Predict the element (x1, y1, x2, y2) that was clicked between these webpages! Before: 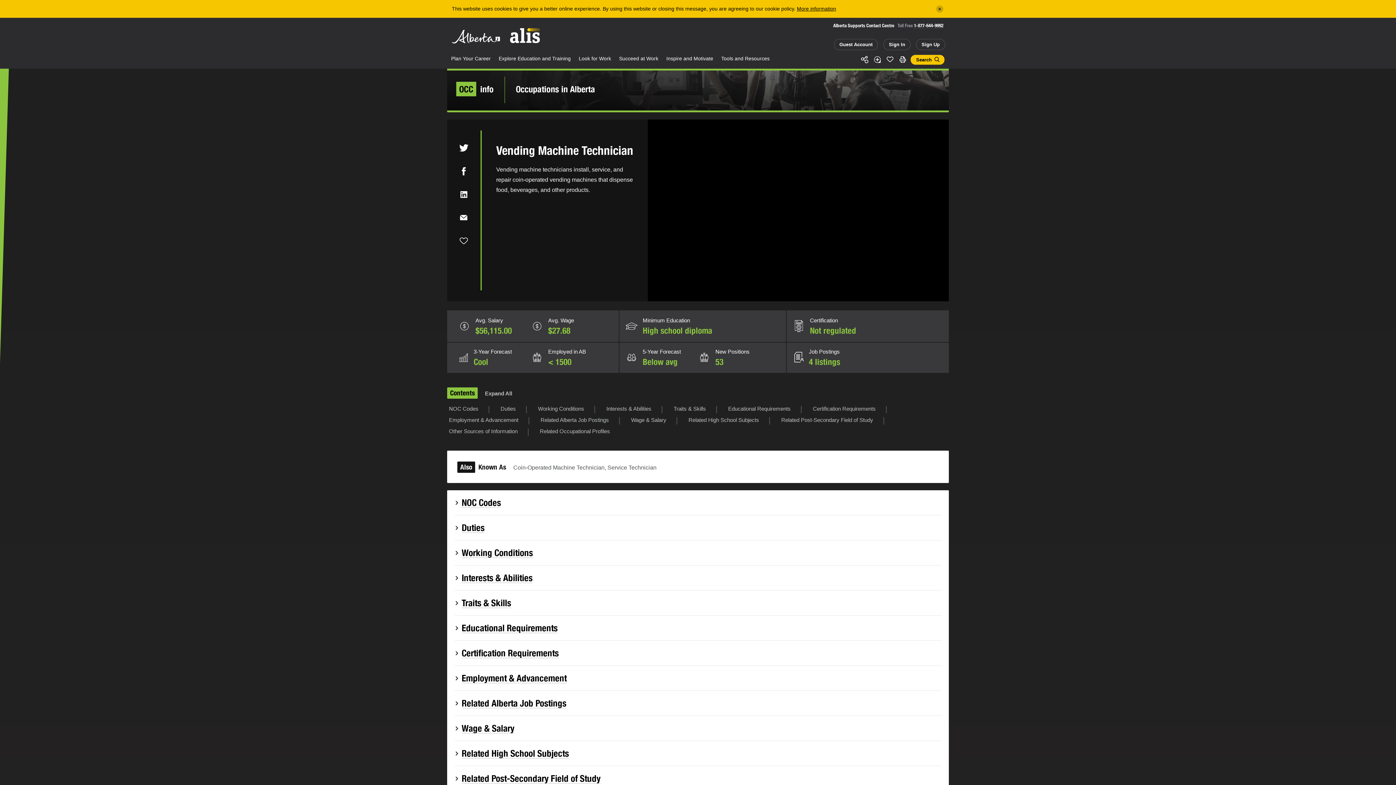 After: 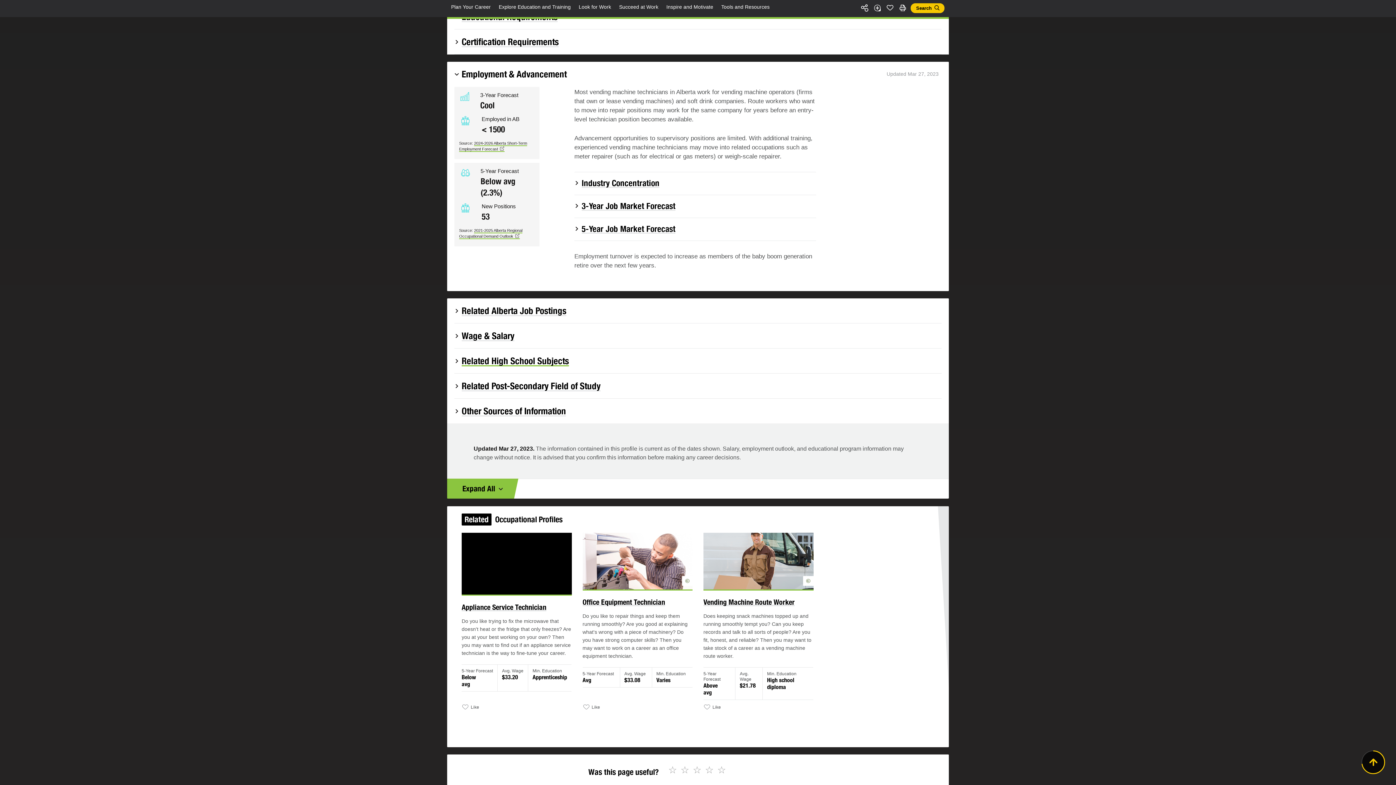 Action: label:  
3-Year Forecast
Cool bbox: (458, 347, 530, 367)